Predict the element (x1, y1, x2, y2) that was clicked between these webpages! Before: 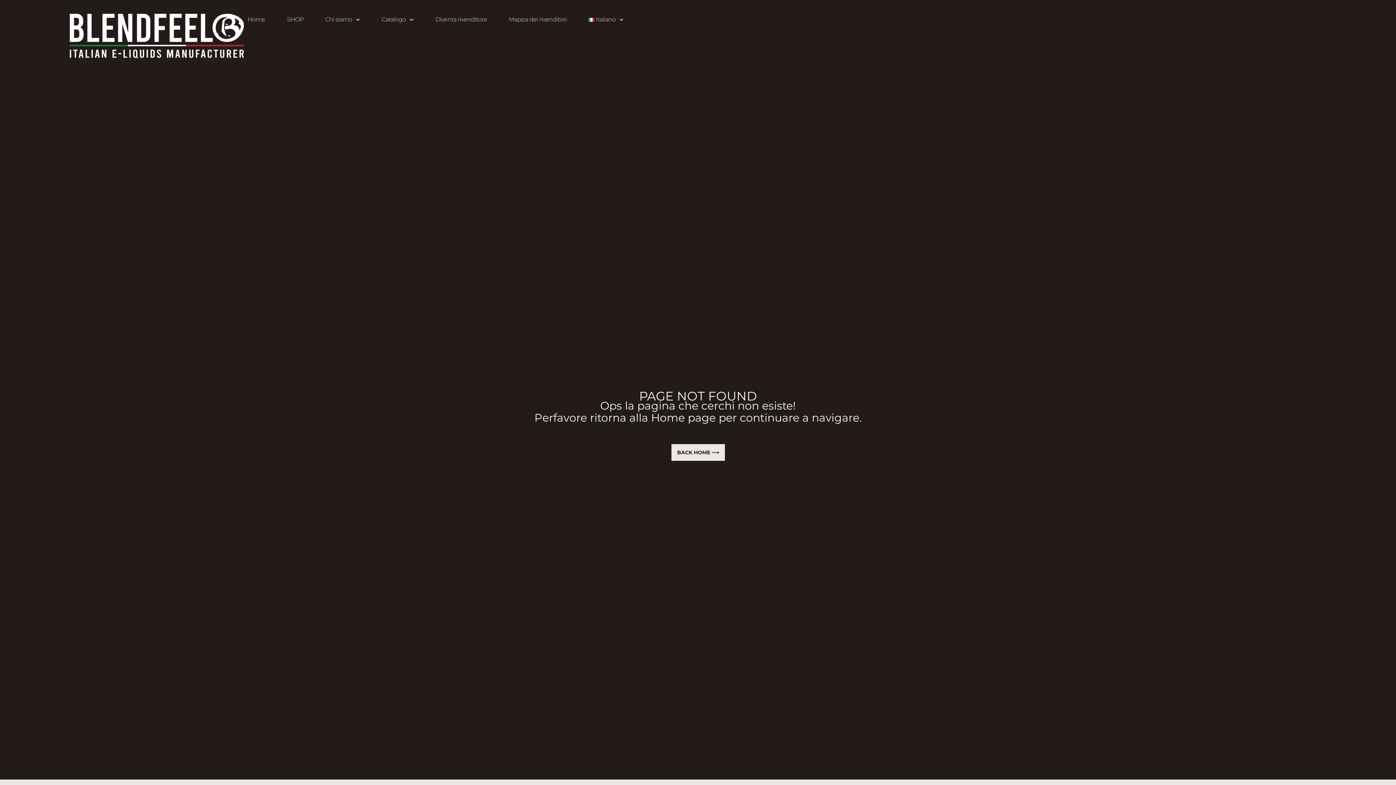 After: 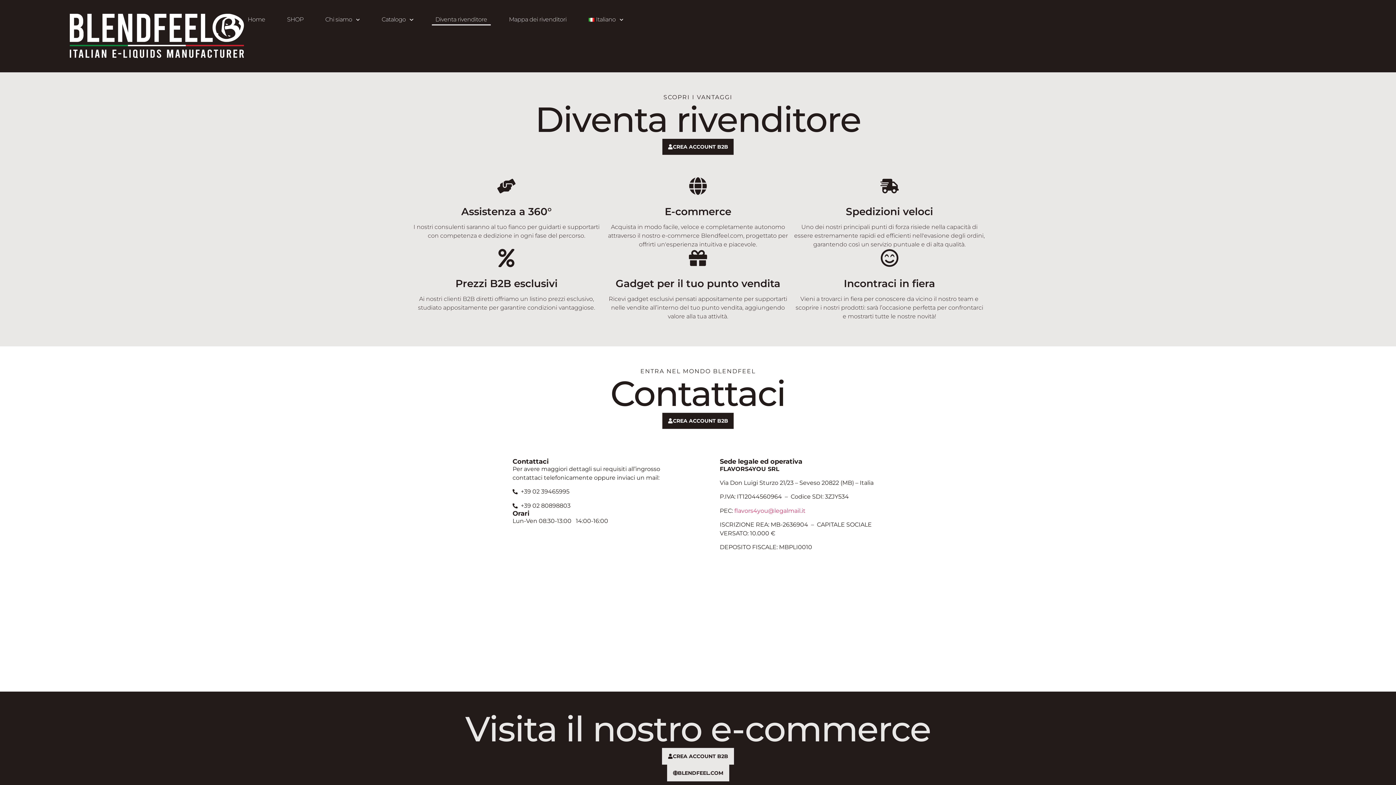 Action: bbox: (431, 13, 490, 25) label: Diventa rivenditore